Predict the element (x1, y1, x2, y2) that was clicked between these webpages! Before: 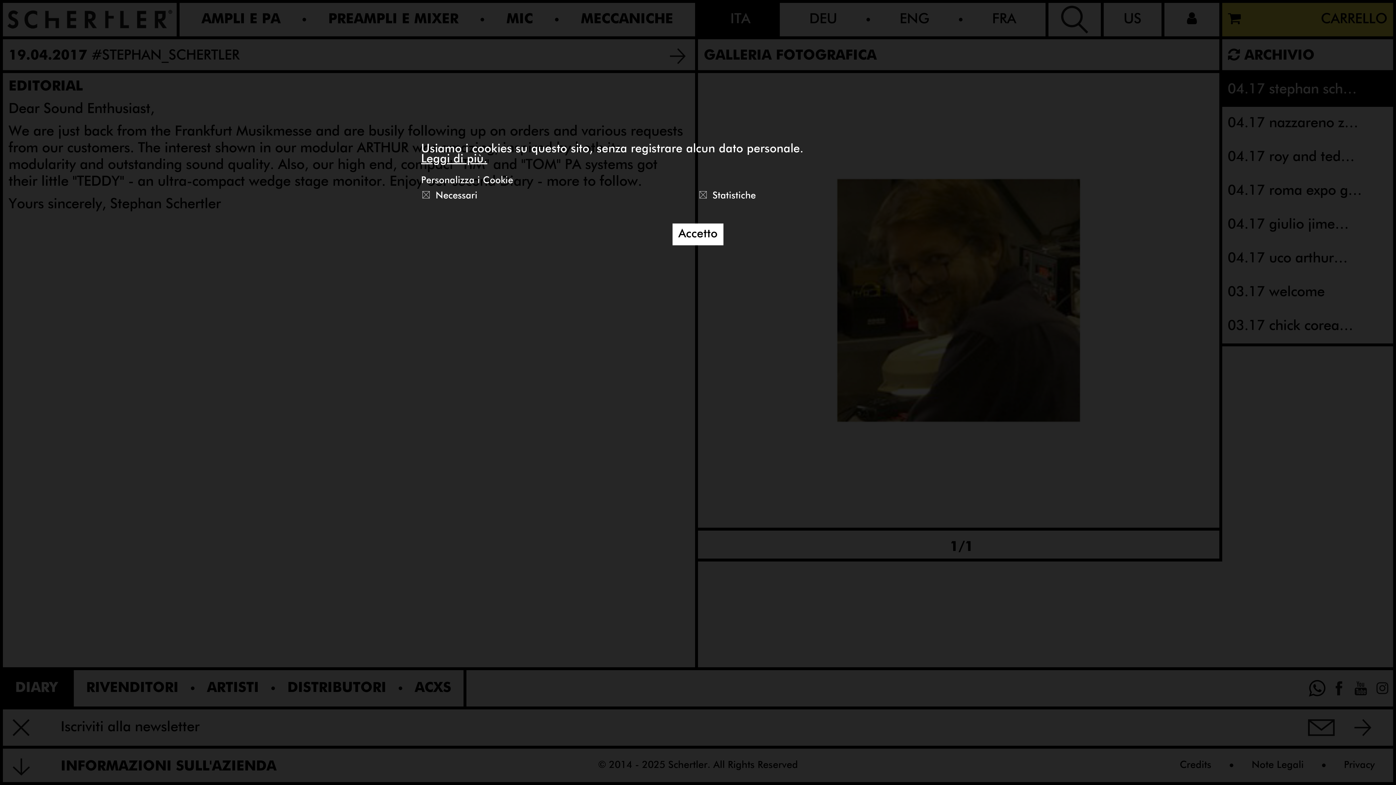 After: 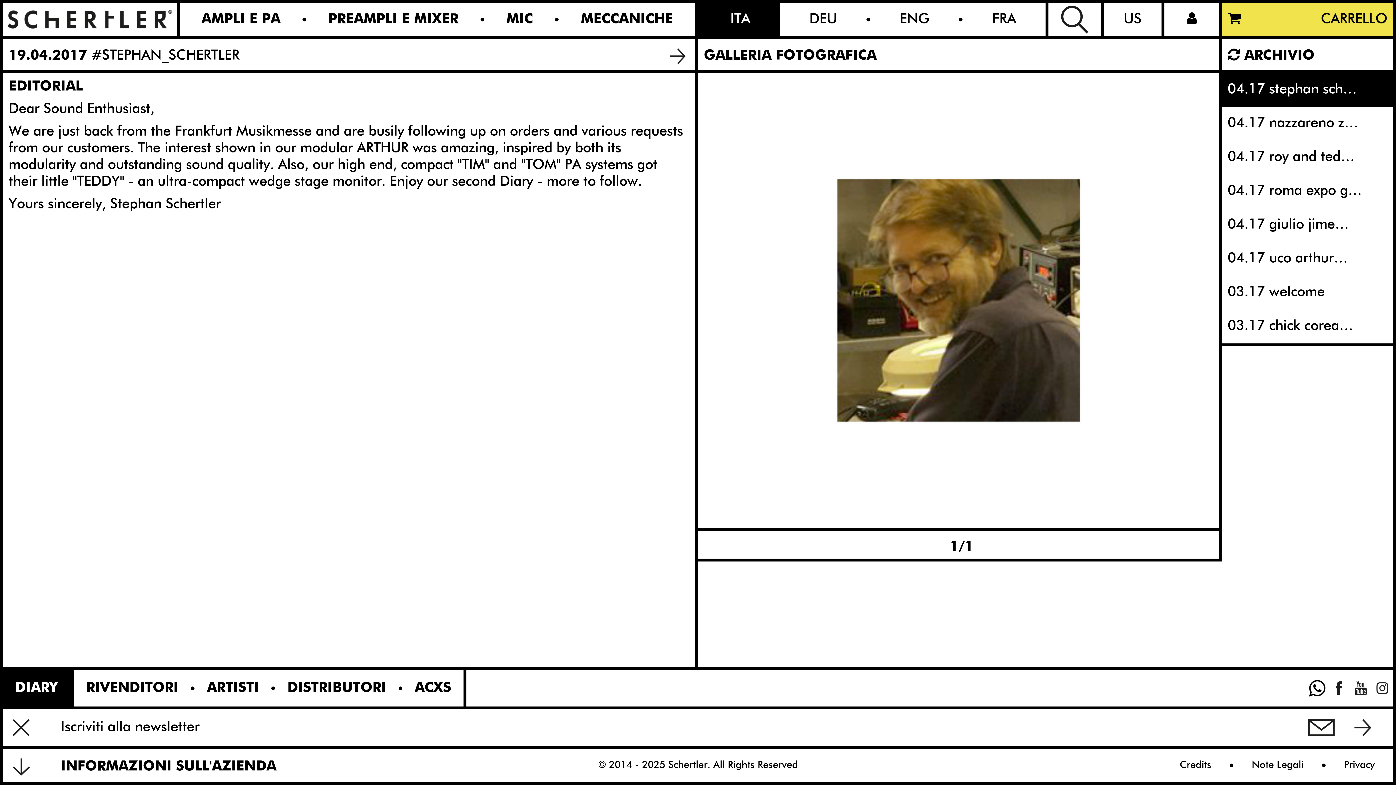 Action: label: Accetto bbox: (672, 223, 723, 245)